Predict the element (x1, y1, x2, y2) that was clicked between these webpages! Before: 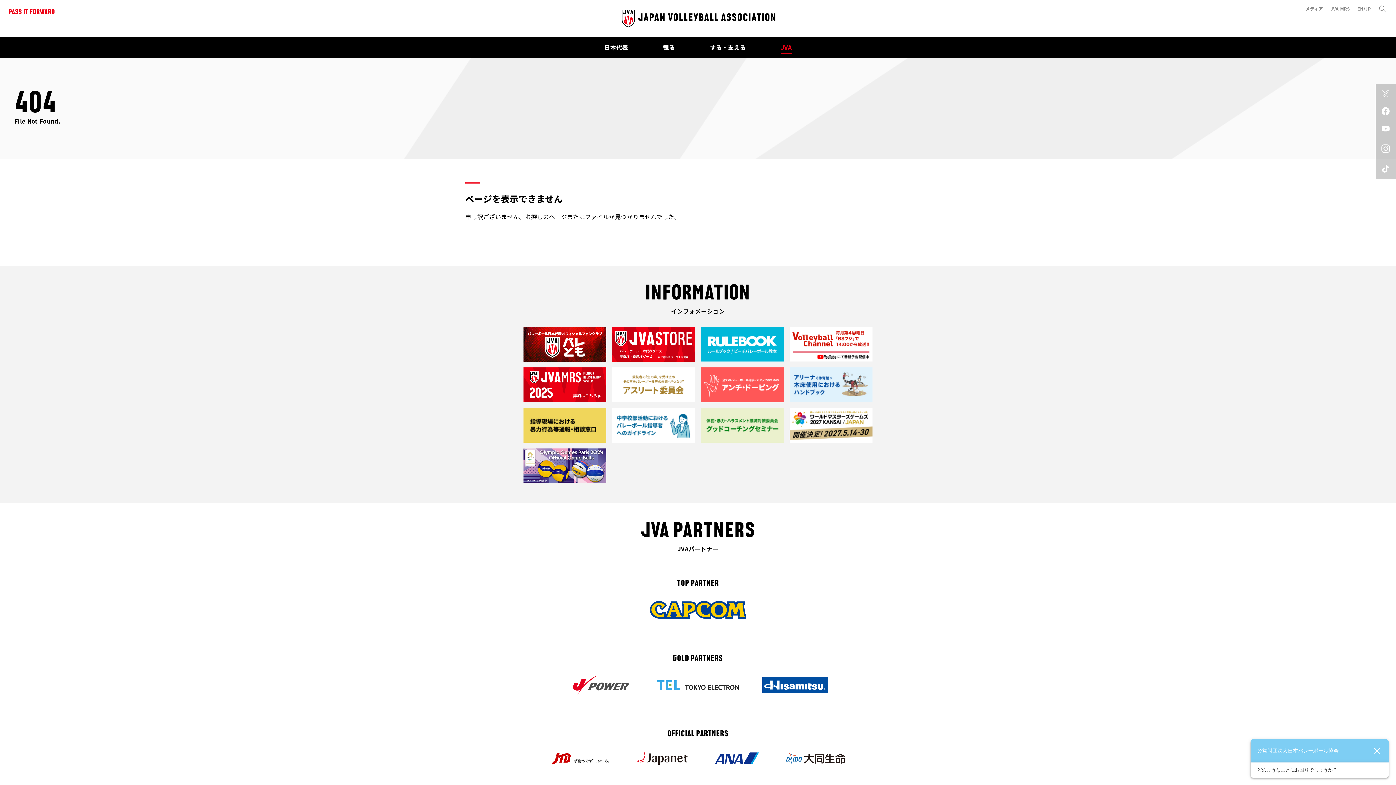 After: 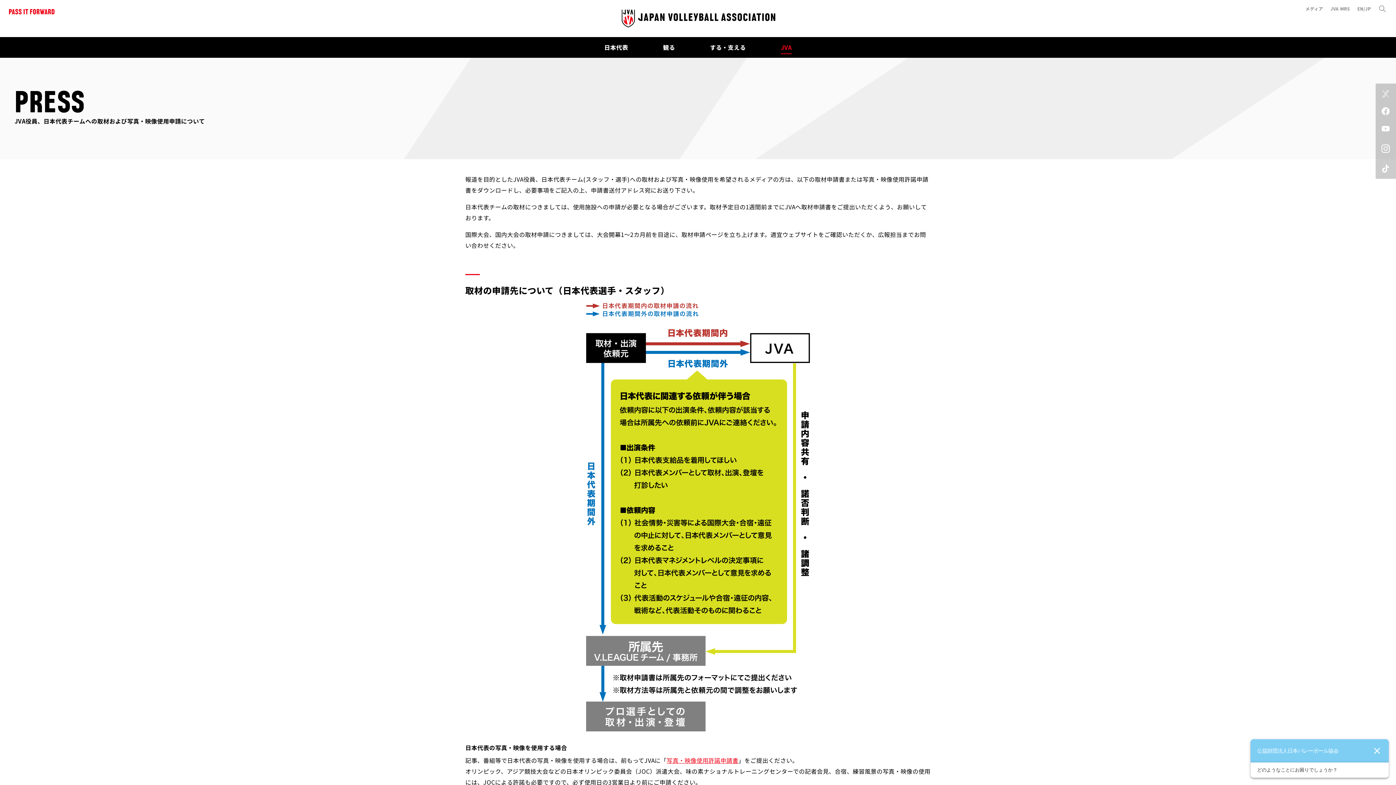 Action: label: メディア bbox: (1305, 5, 1323, 11)